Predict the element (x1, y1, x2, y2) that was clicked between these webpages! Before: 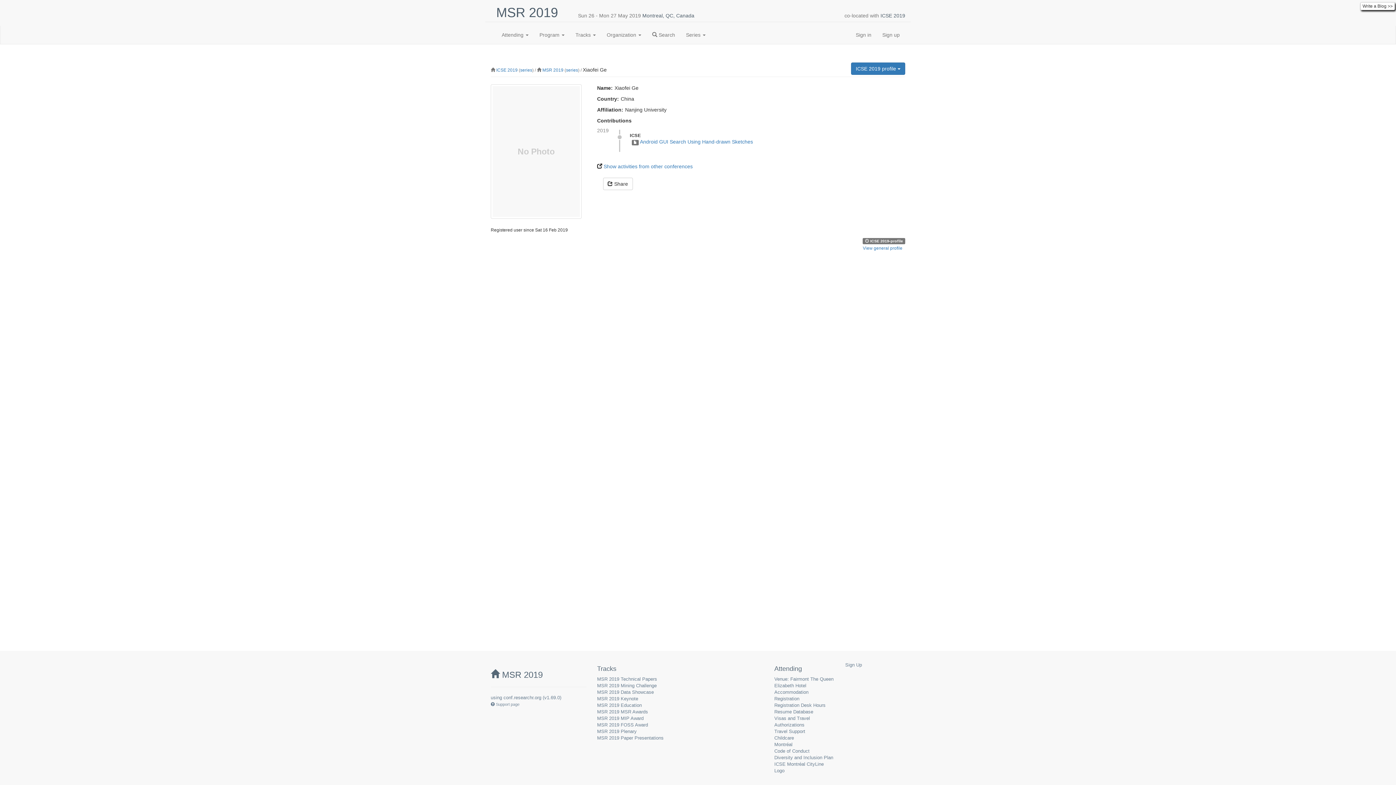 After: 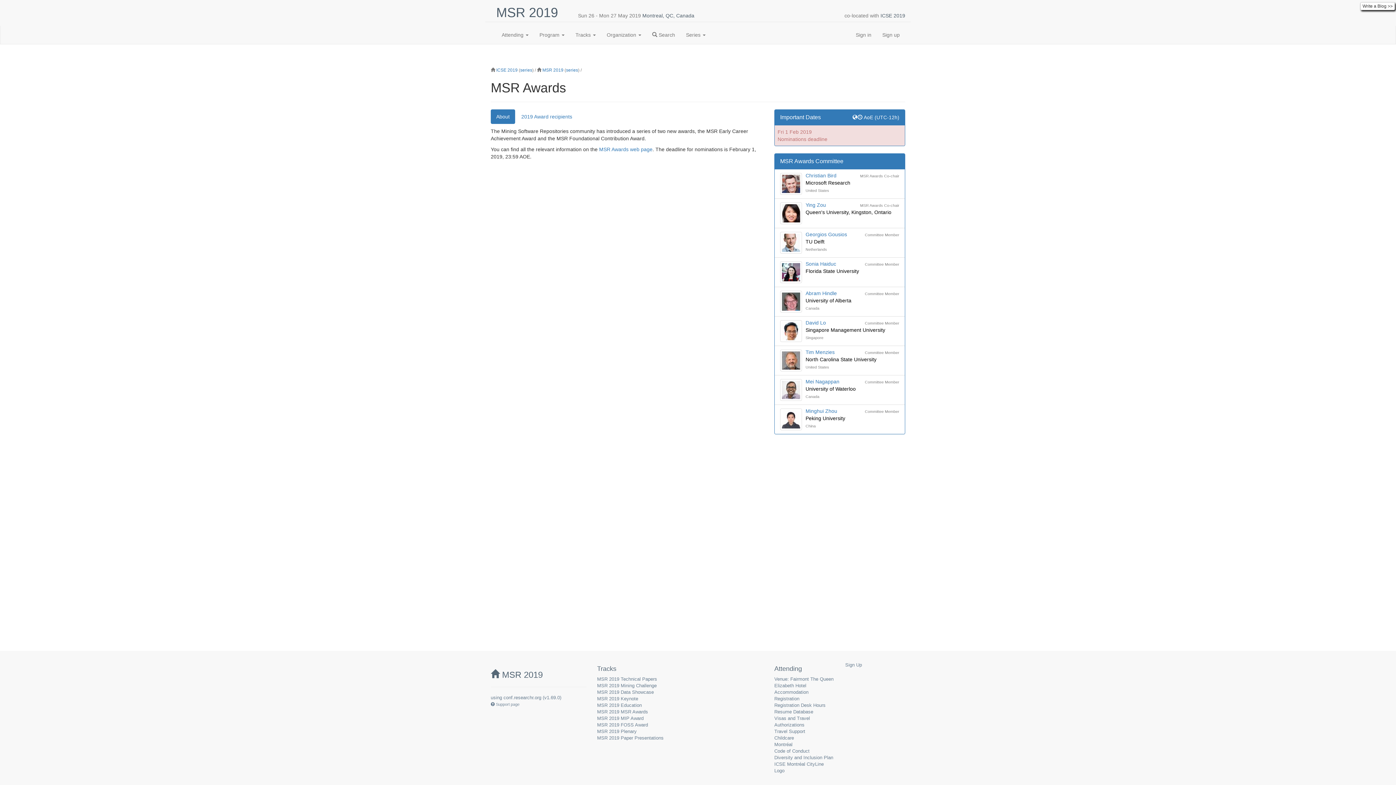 Action: label: MSR 2019 MSR Awards bbox: (597, 709, 648, 714)